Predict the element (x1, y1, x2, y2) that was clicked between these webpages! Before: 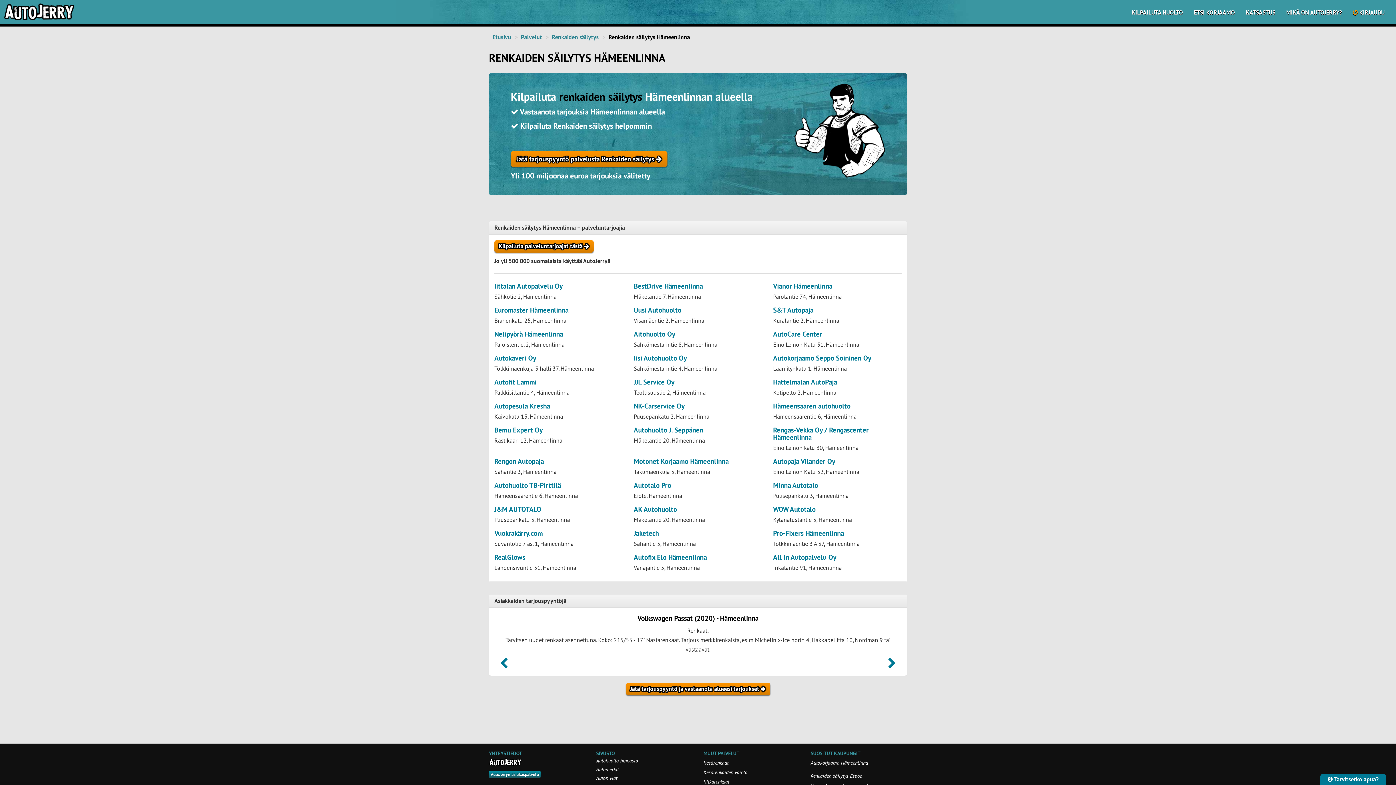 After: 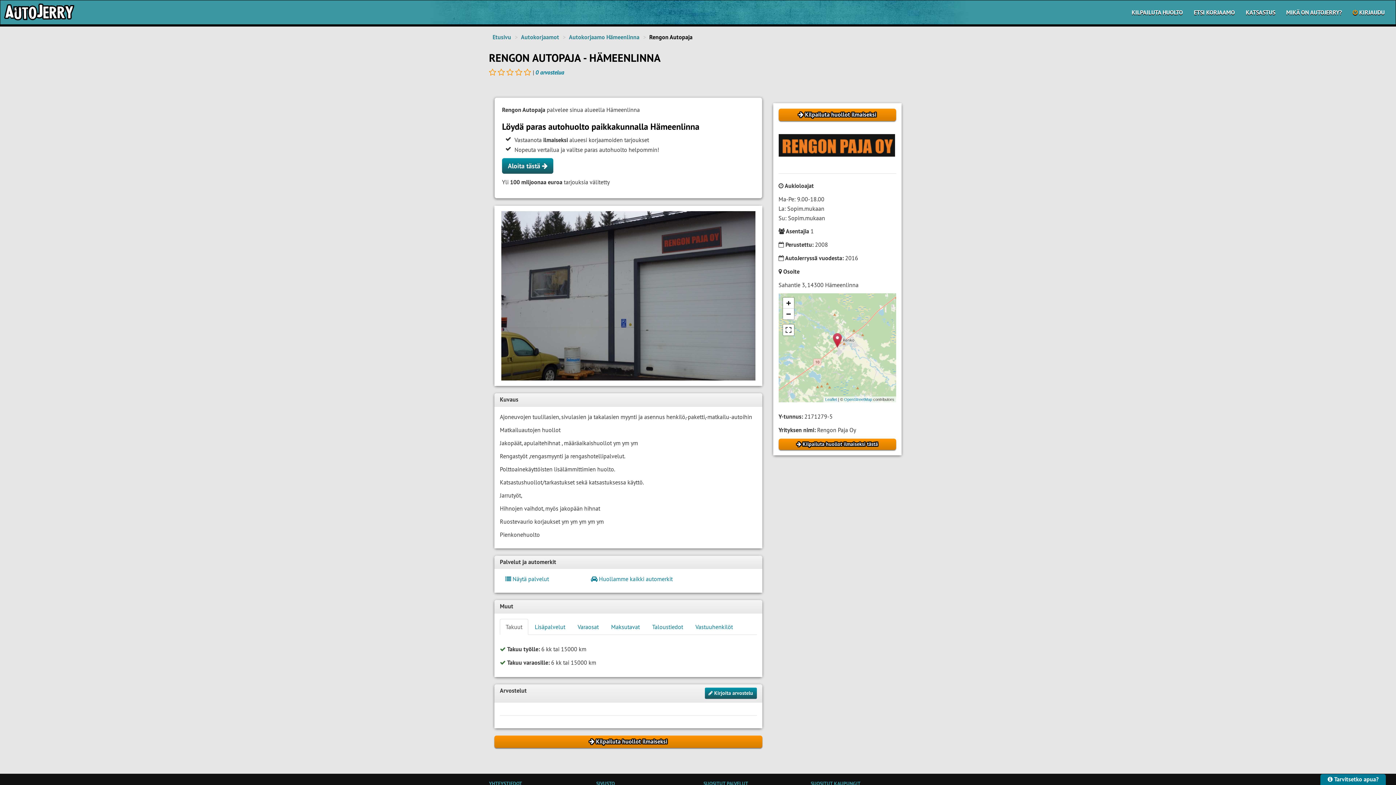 Action: bbox: (494, 456, 544, 466) label: Rengon Autopaja